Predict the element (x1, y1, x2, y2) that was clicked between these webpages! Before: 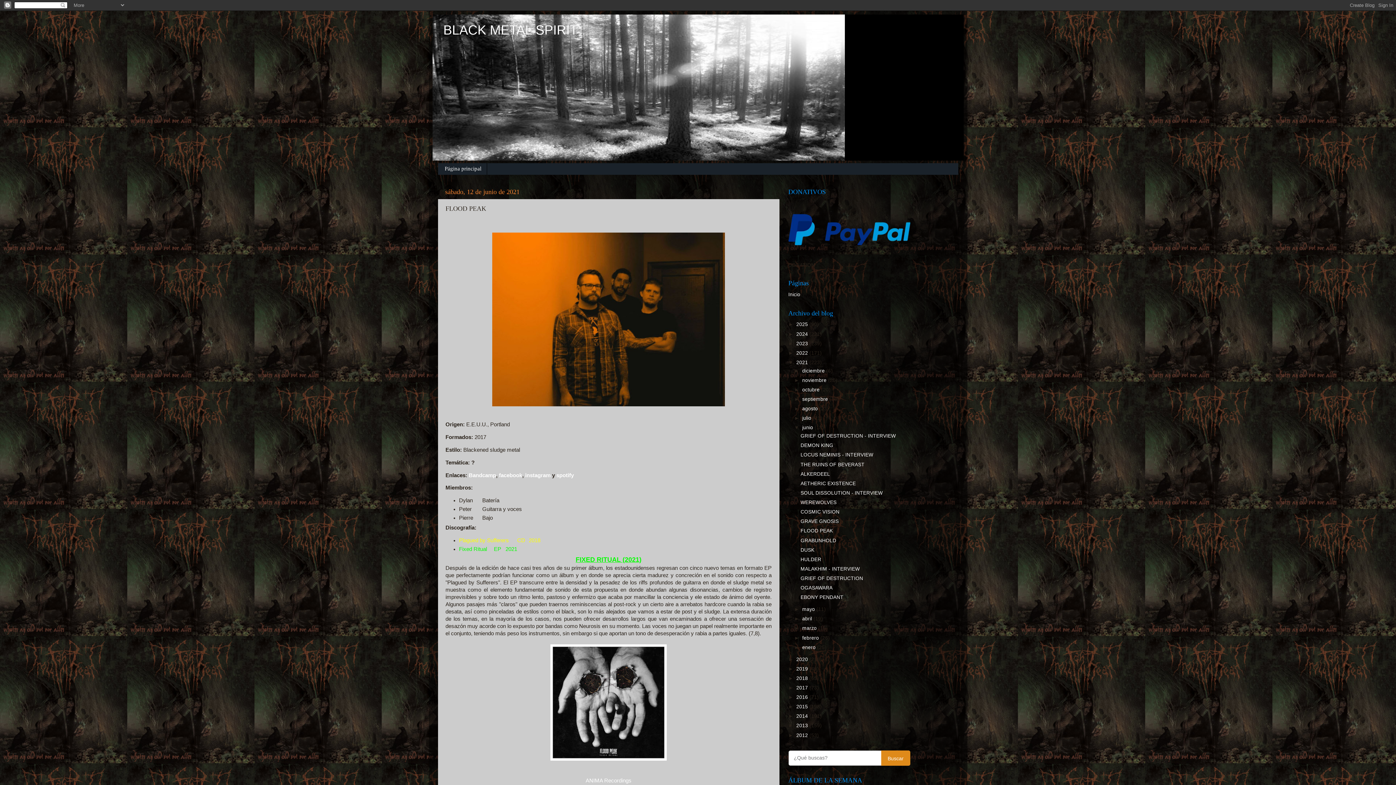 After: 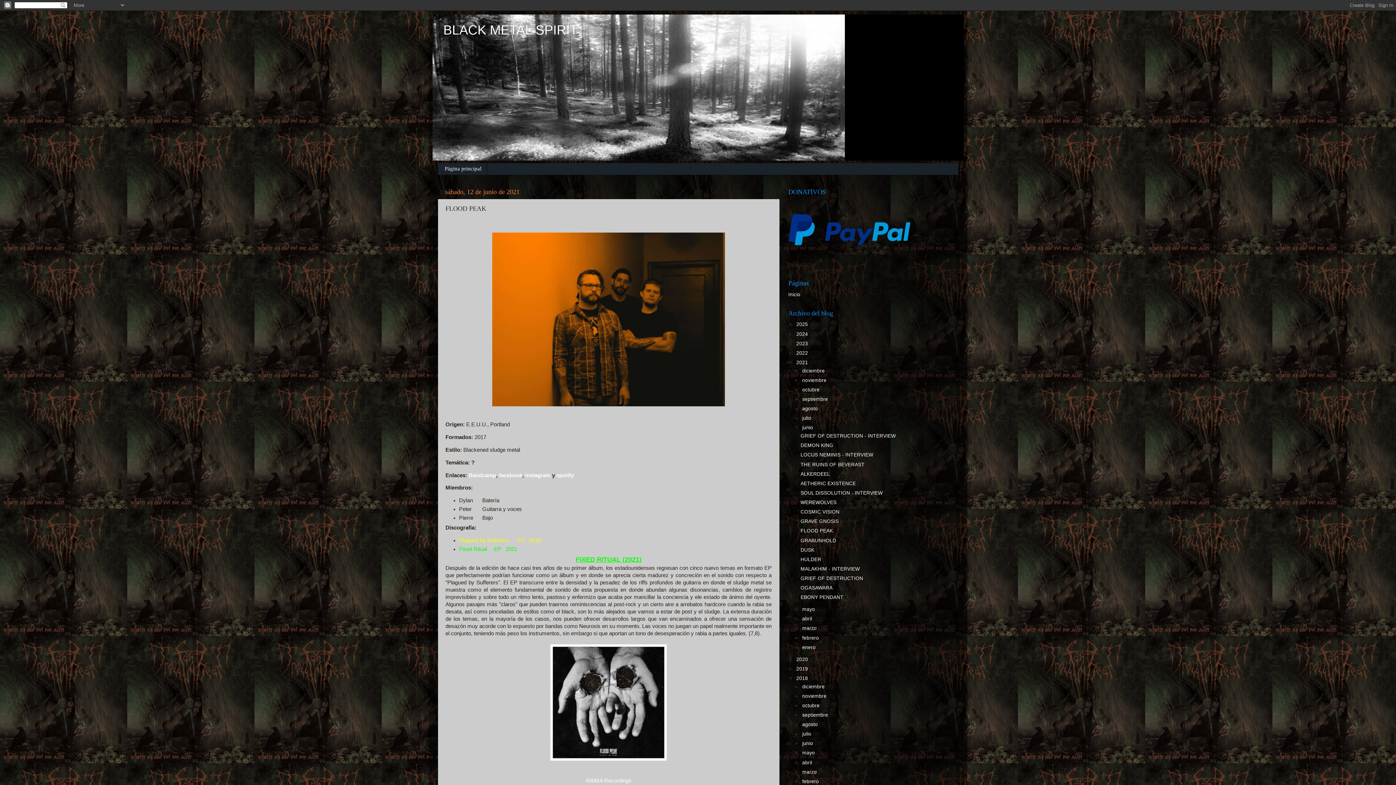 Action: label: ►   bbox: (788, 675, 796, 681)